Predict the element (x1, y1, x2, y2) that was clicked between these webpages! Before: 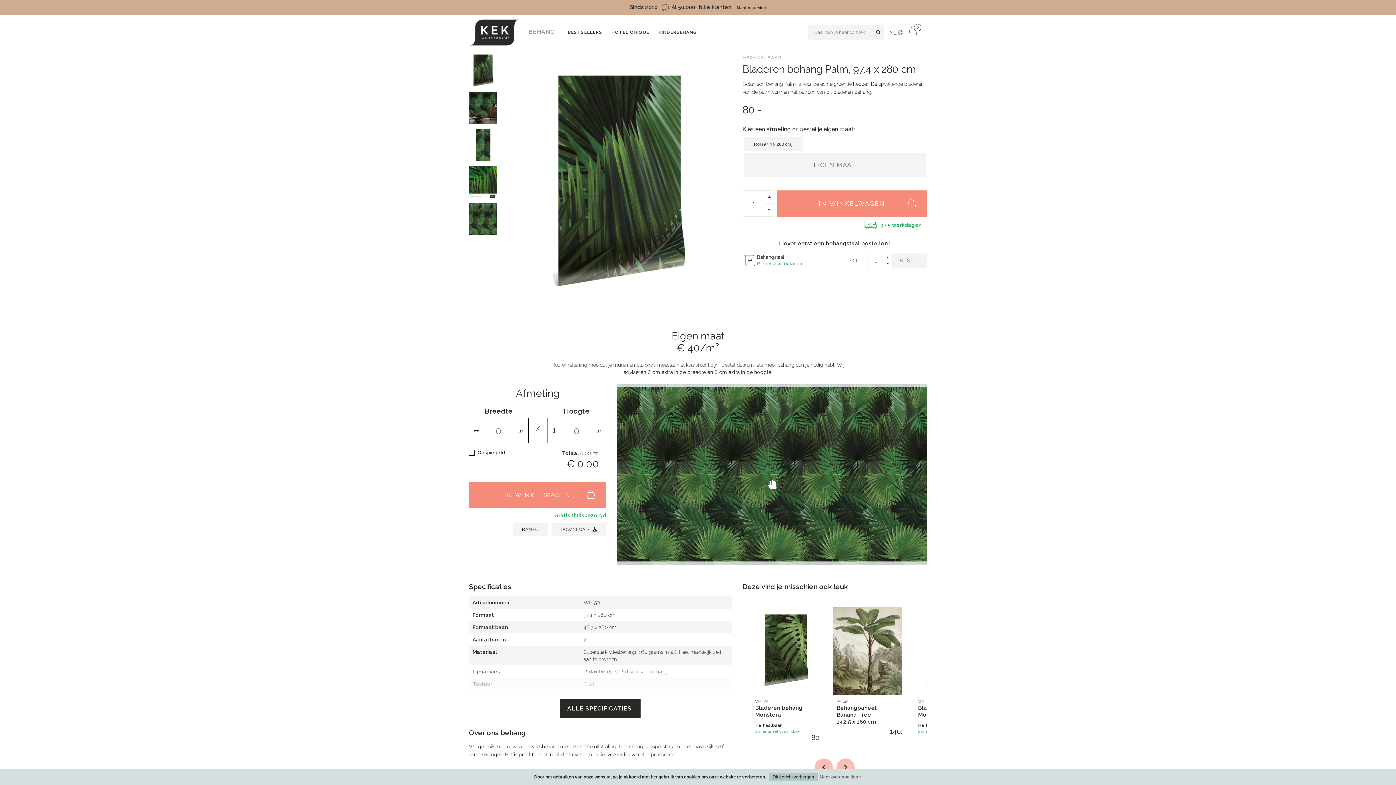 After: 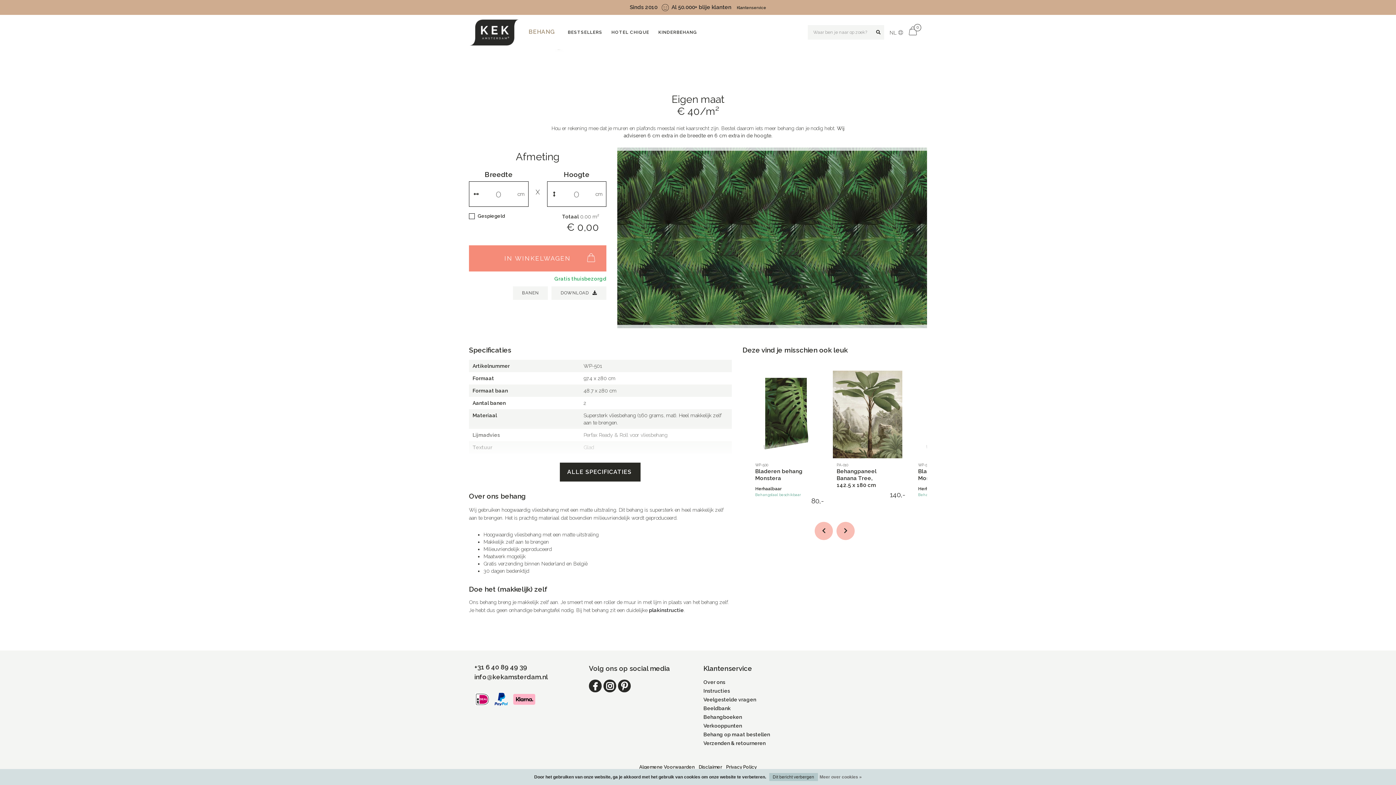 Action: label: EIGEN MAAT bbox: (742, 152, 927, 177)